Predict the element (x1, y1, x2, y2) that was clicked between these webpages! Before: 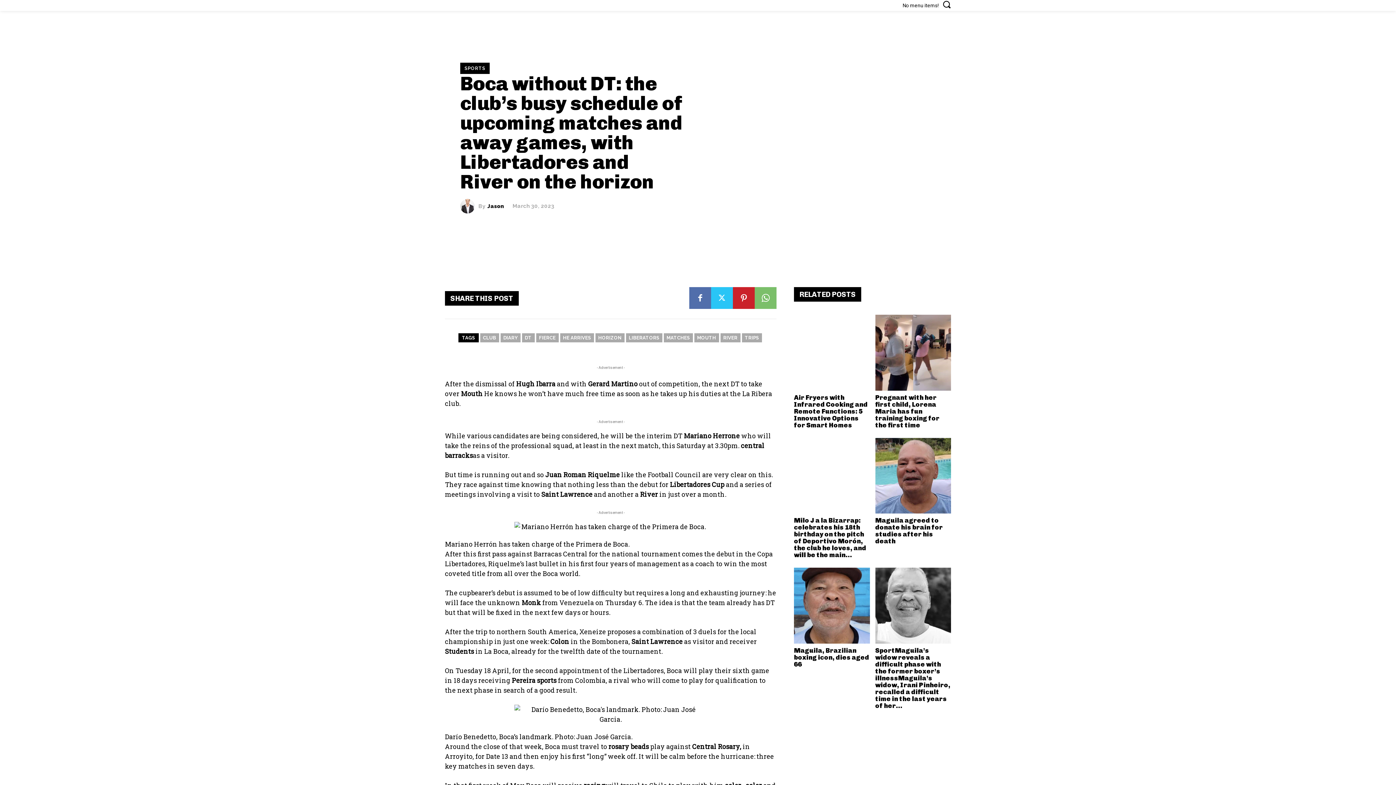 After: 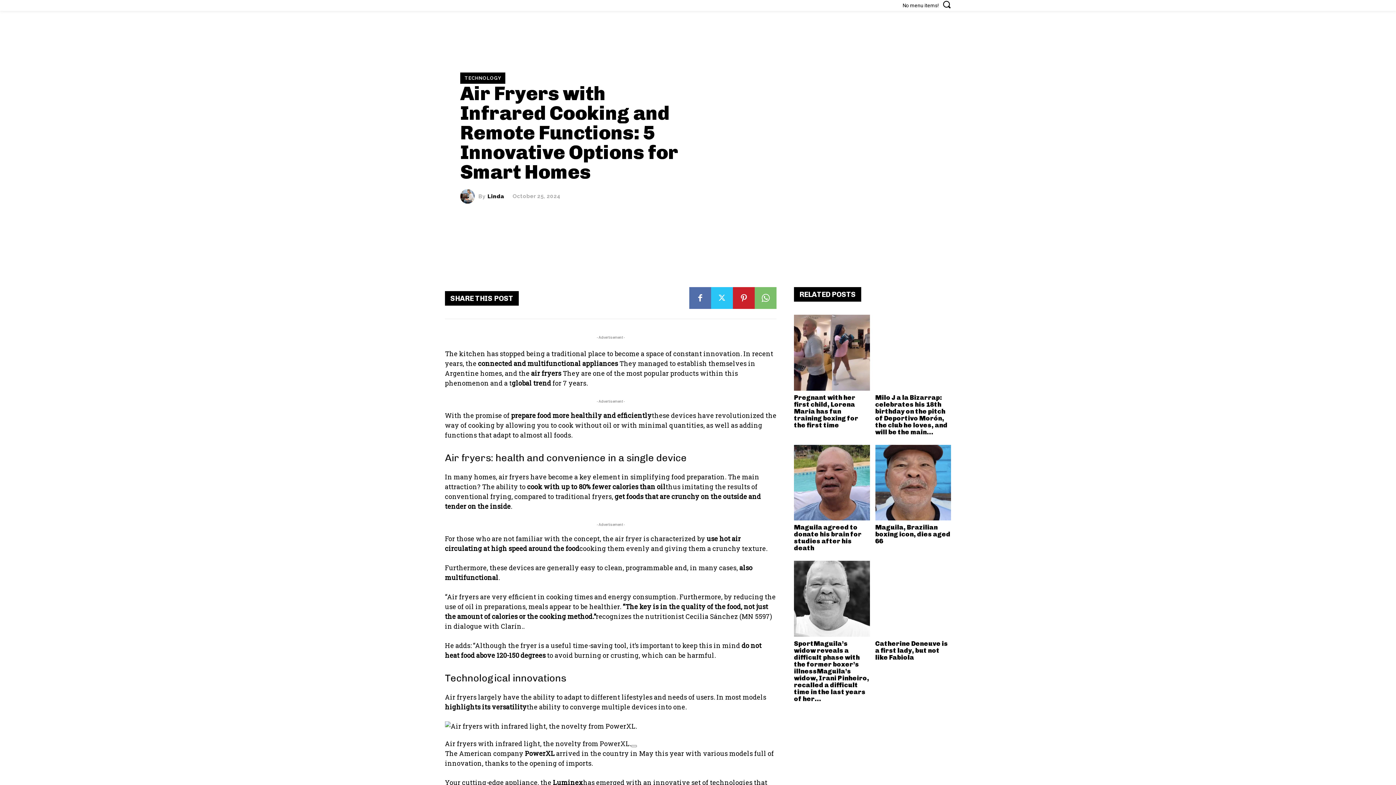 Action: bbox: (794, 393, 868, 429) label: Air Fryers with Infrared Cooking and Remote Functions: 5 Innovative Options for Smart Homes